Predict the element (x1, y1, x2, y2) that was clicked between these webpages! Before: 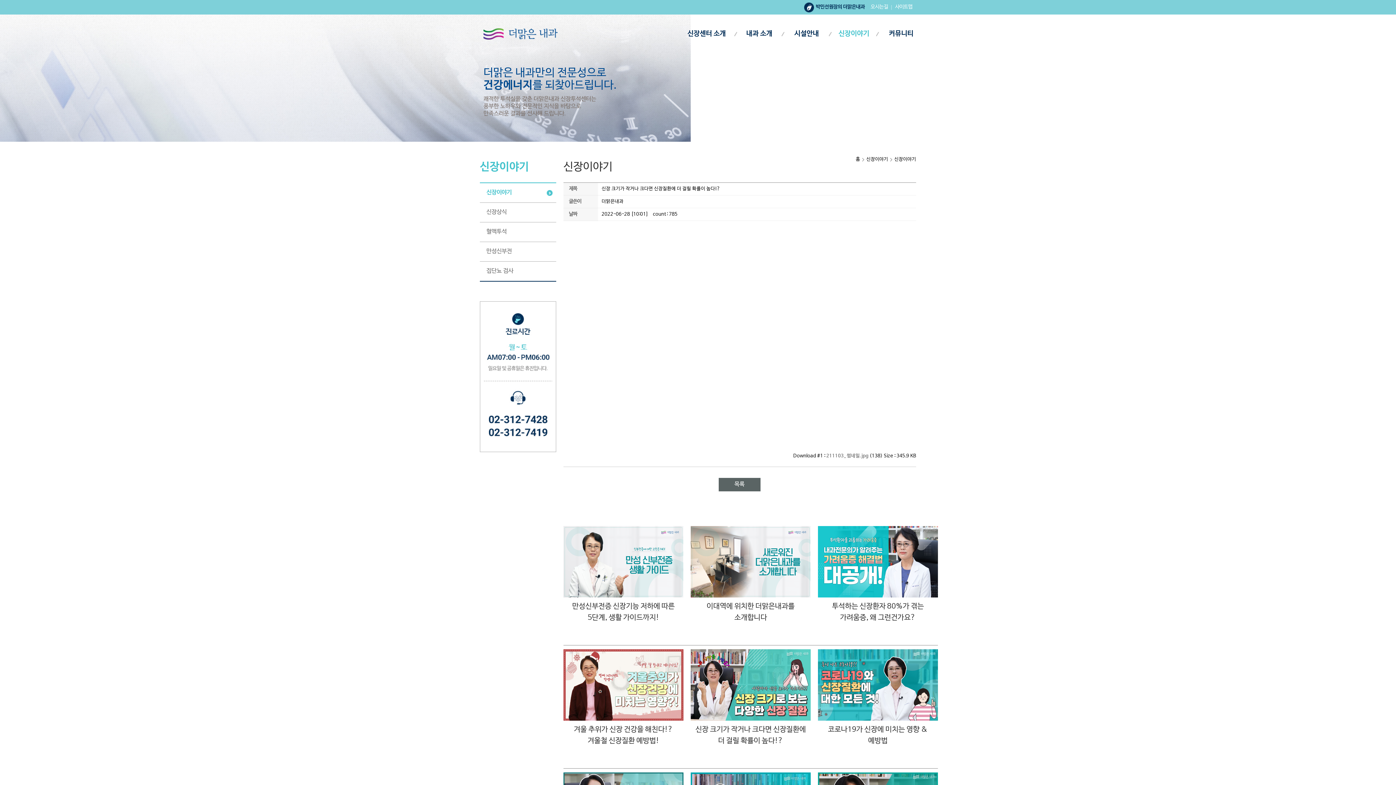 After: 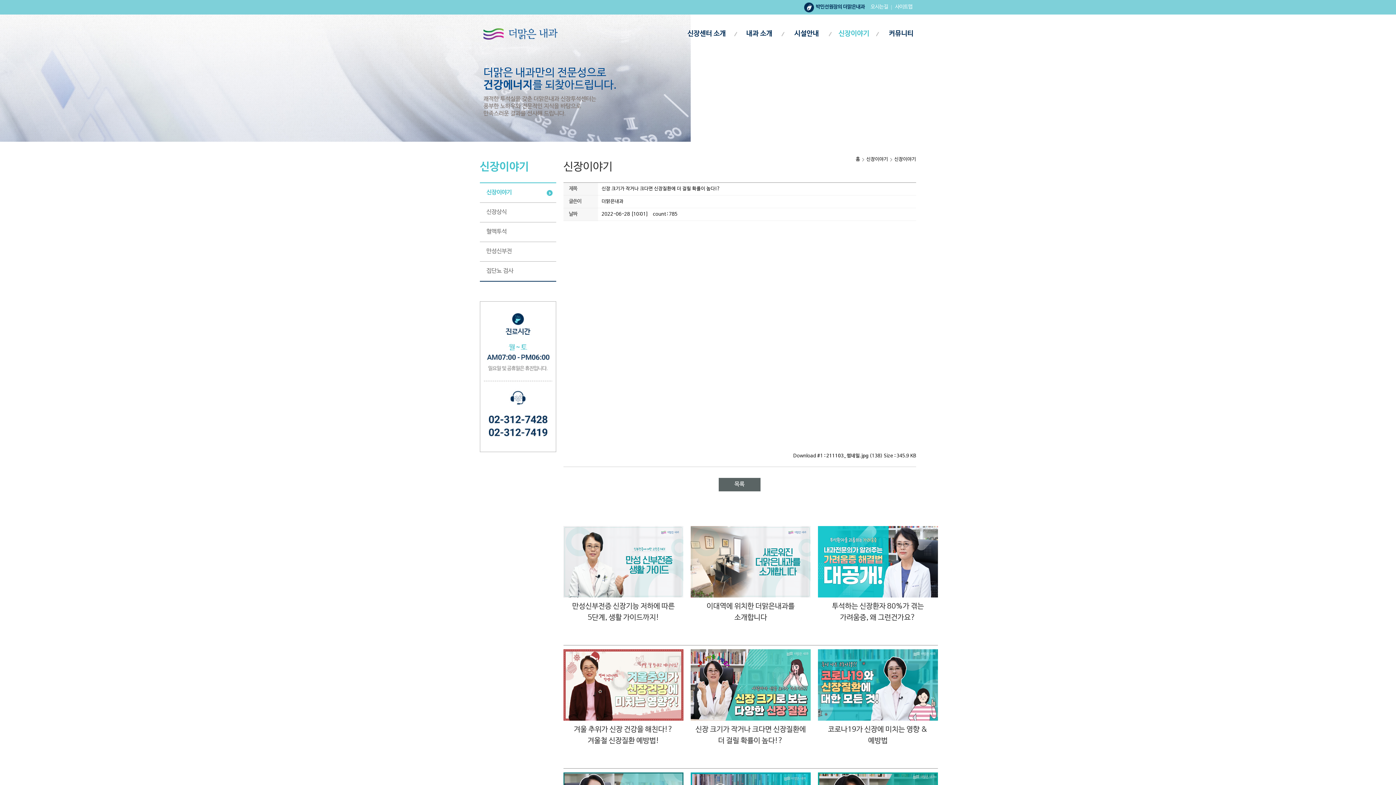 Action: bbox: (826, 453, 868, 458) label: 211103_썸네일.jpg